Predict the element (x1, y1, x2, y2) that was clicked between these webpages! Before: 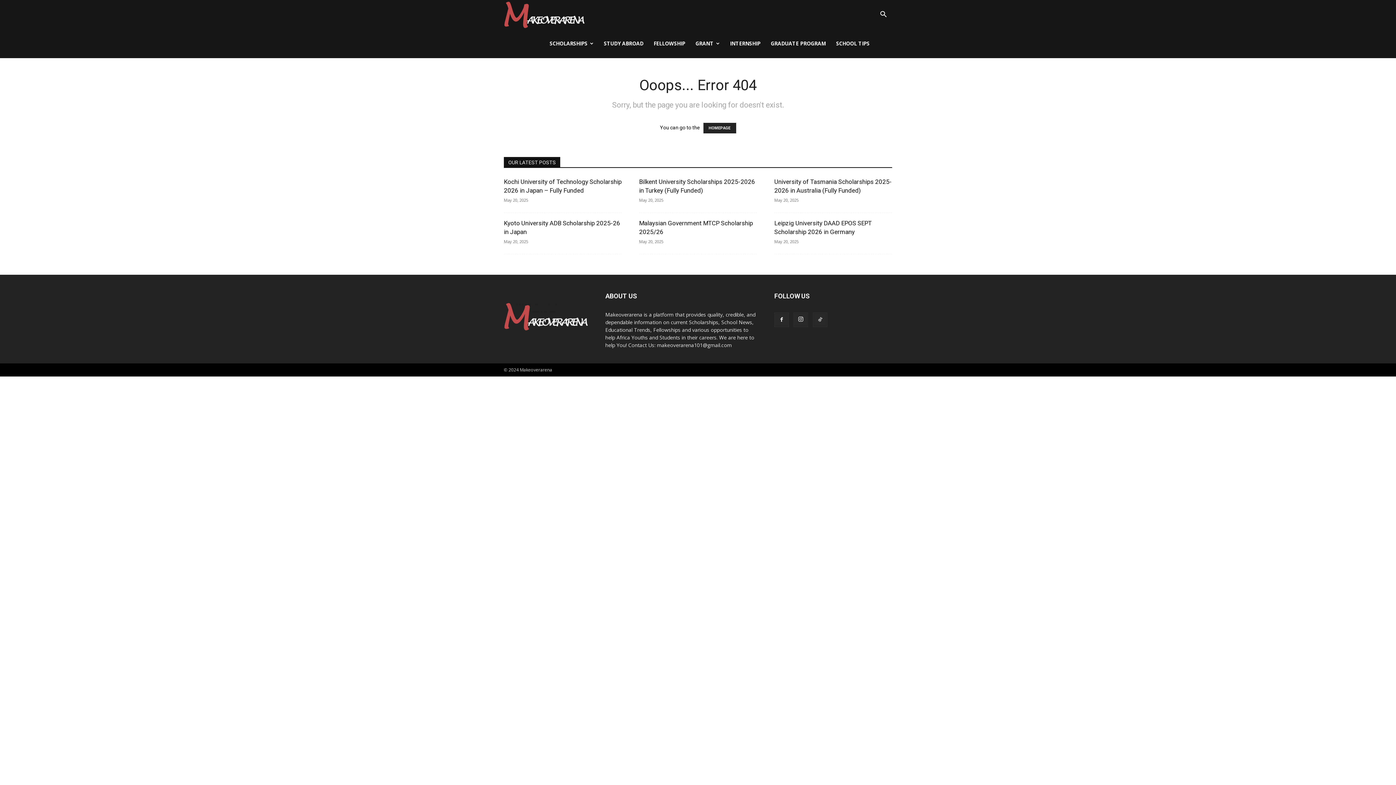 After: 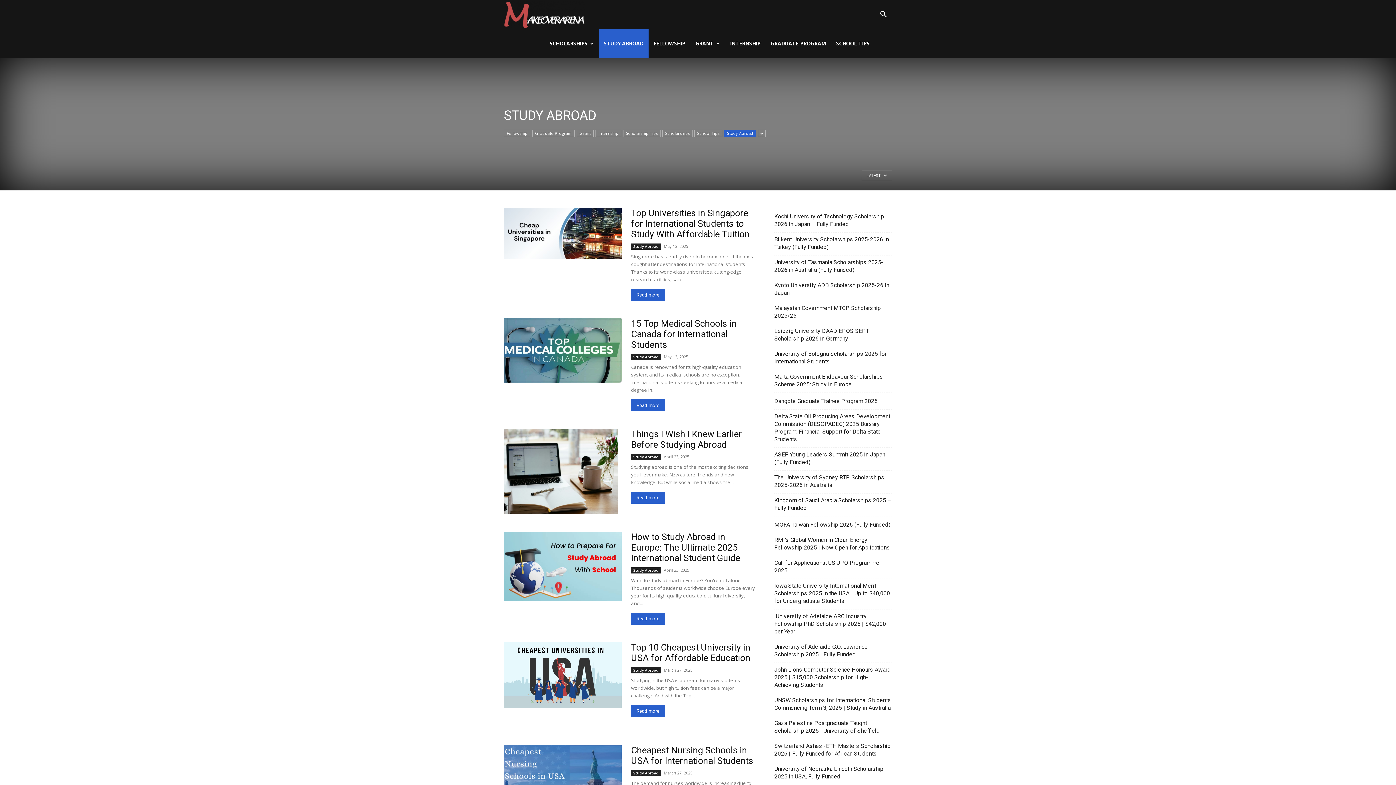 Action: bbox: (598, 29, 648, 58) label: STUDY ABROAD